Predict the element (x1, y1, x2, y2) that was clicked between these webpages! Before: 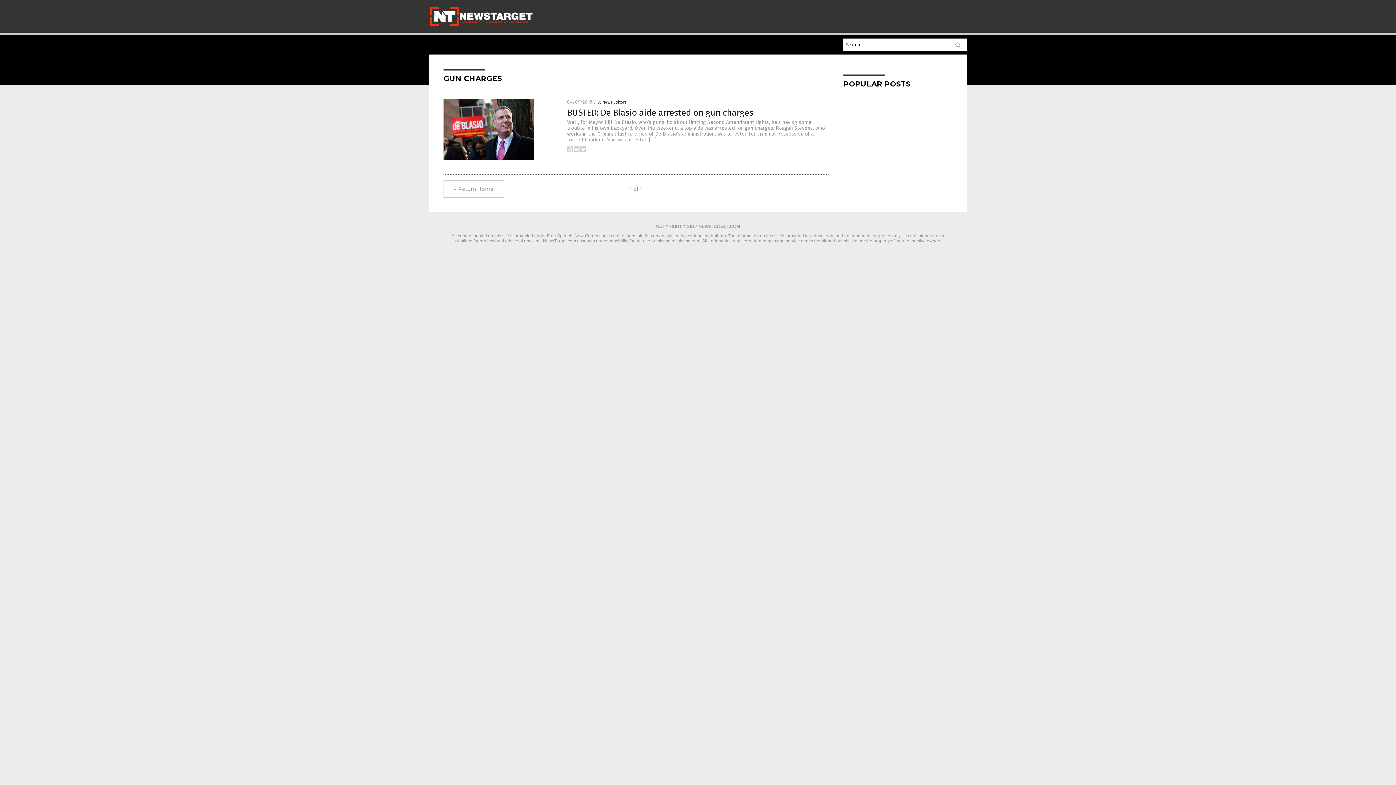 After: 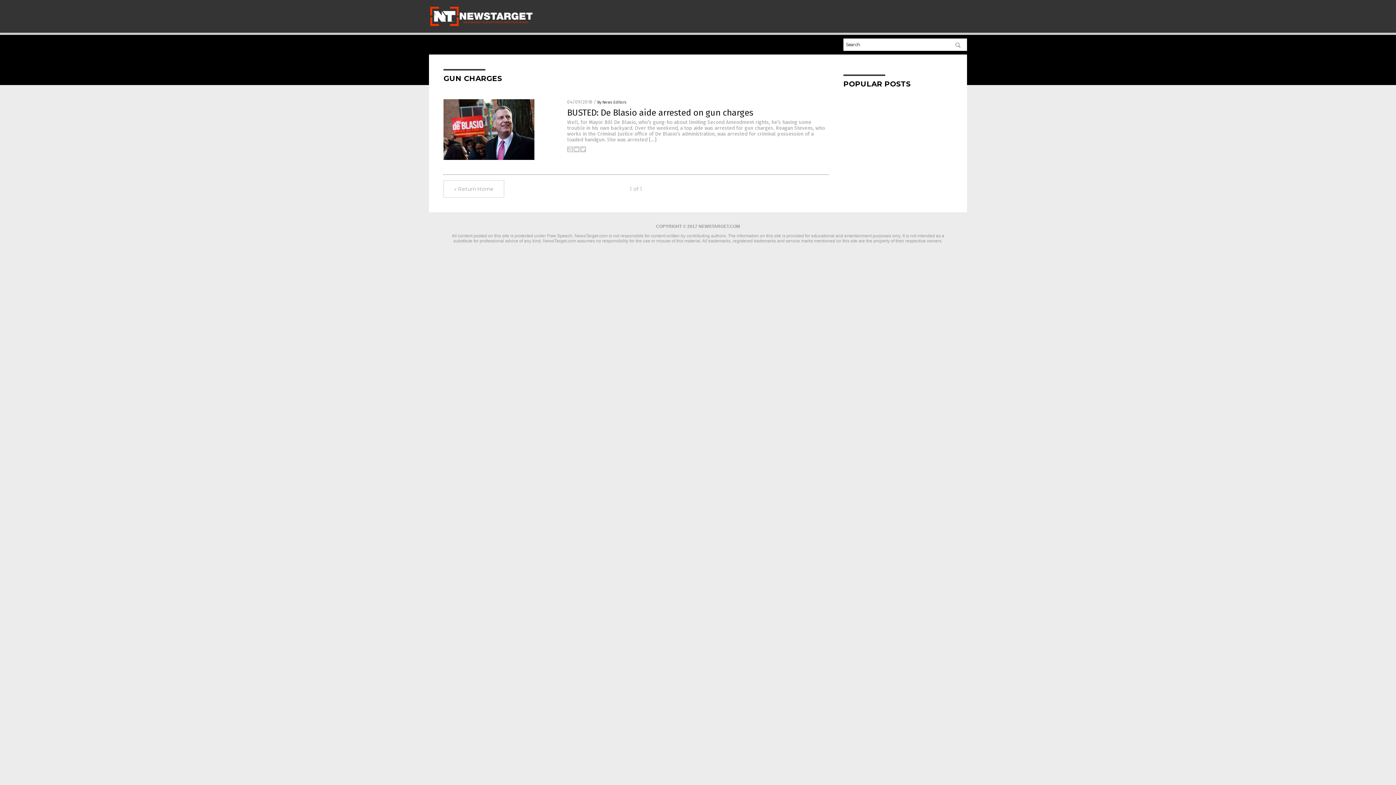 Action: bbox: (580, 148, 586, 153)